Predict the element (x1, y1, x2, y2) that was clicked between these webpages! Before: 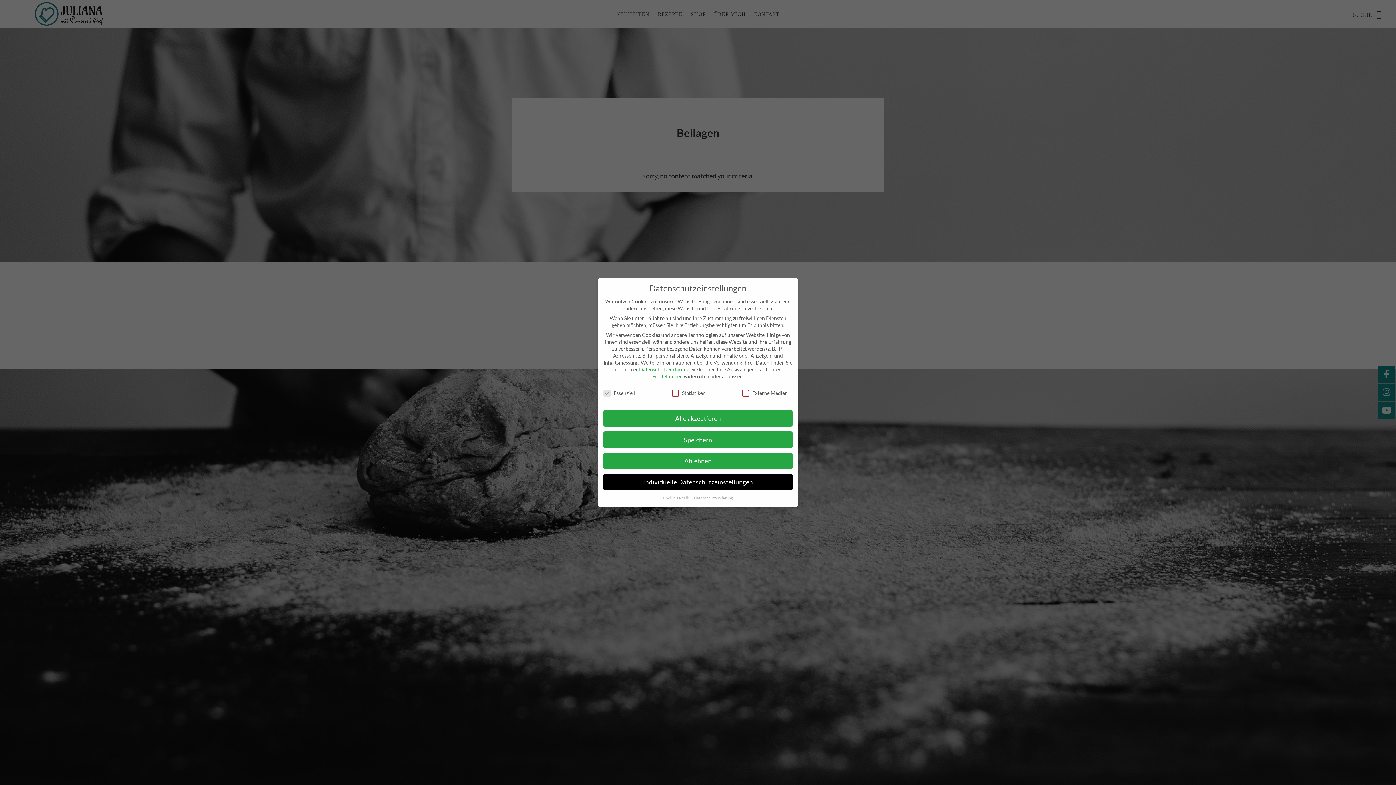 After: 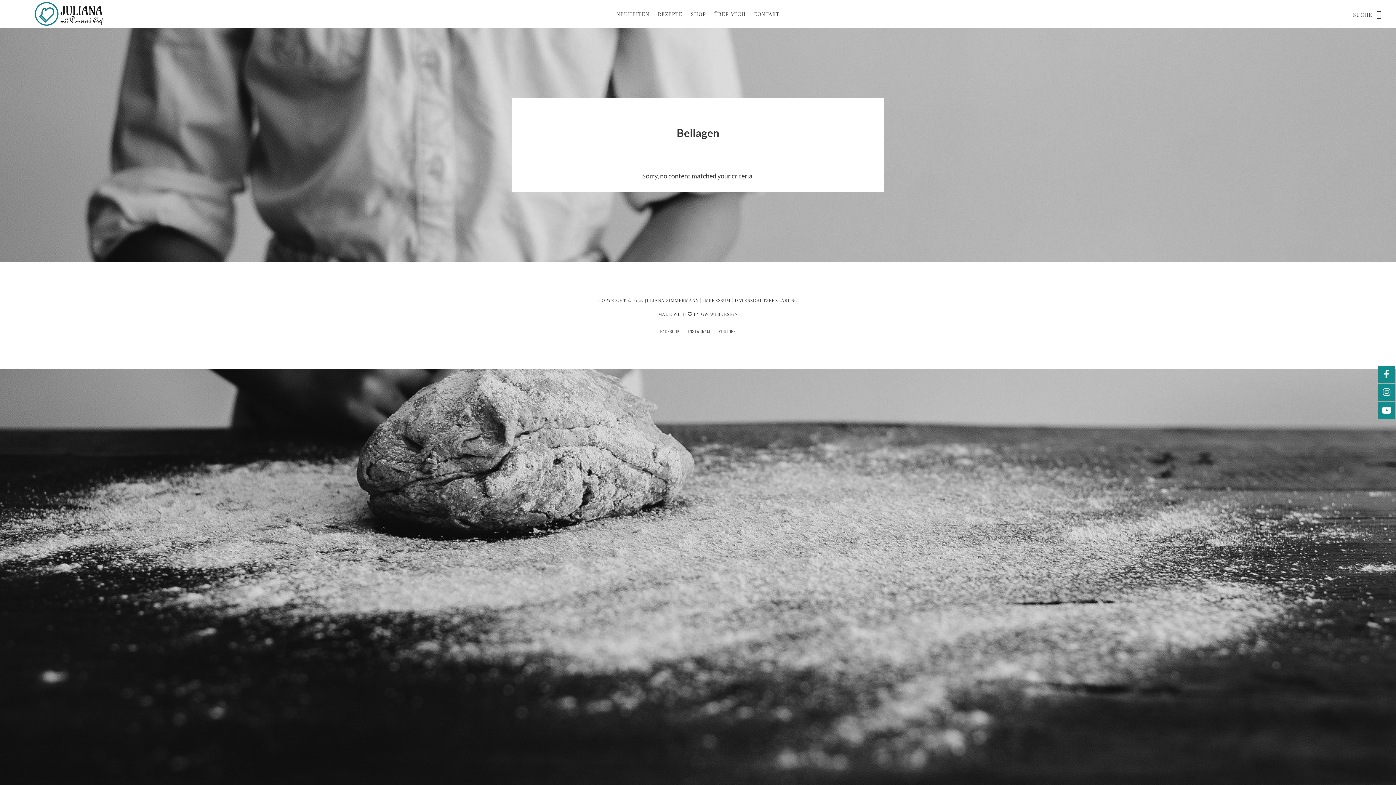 Action: label: Speichern bbox: (603, 431, 792, 448)